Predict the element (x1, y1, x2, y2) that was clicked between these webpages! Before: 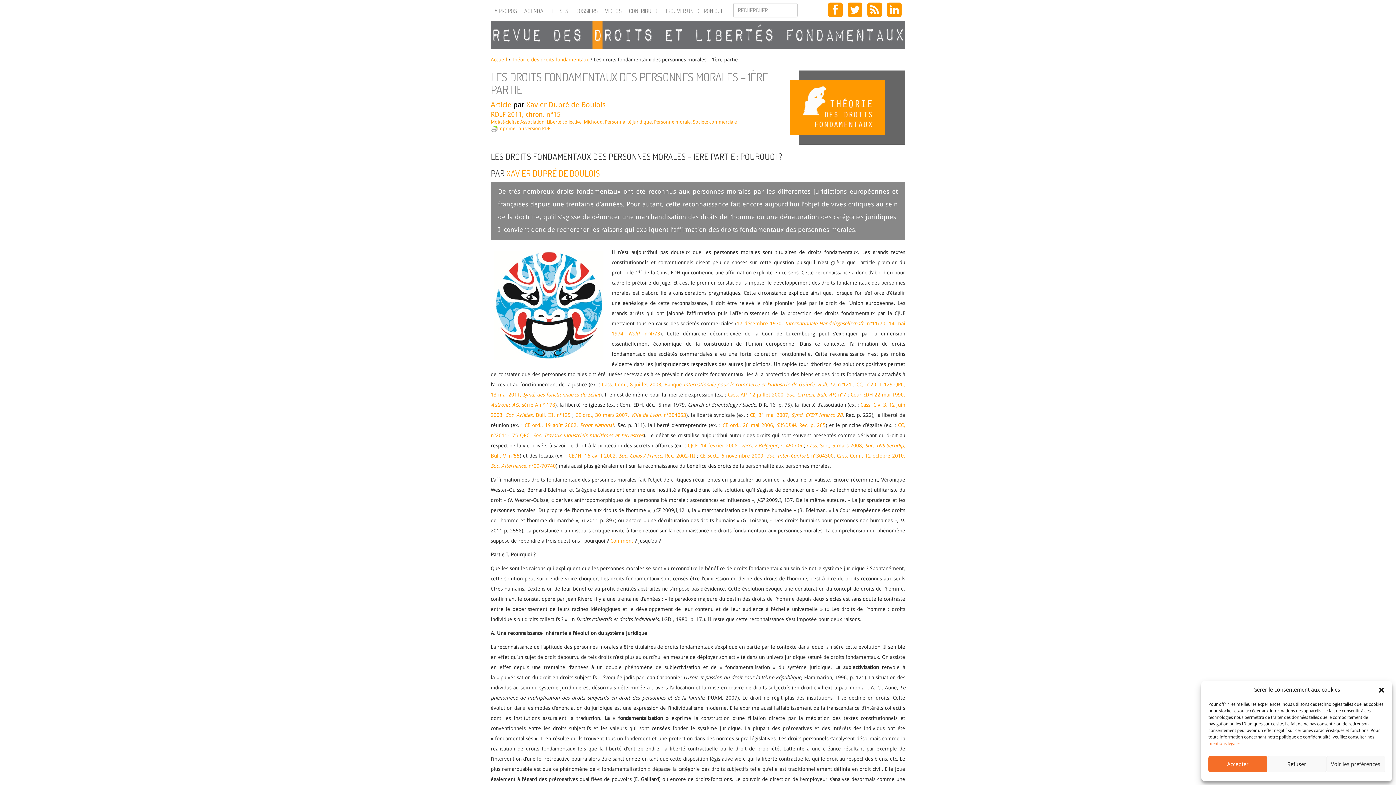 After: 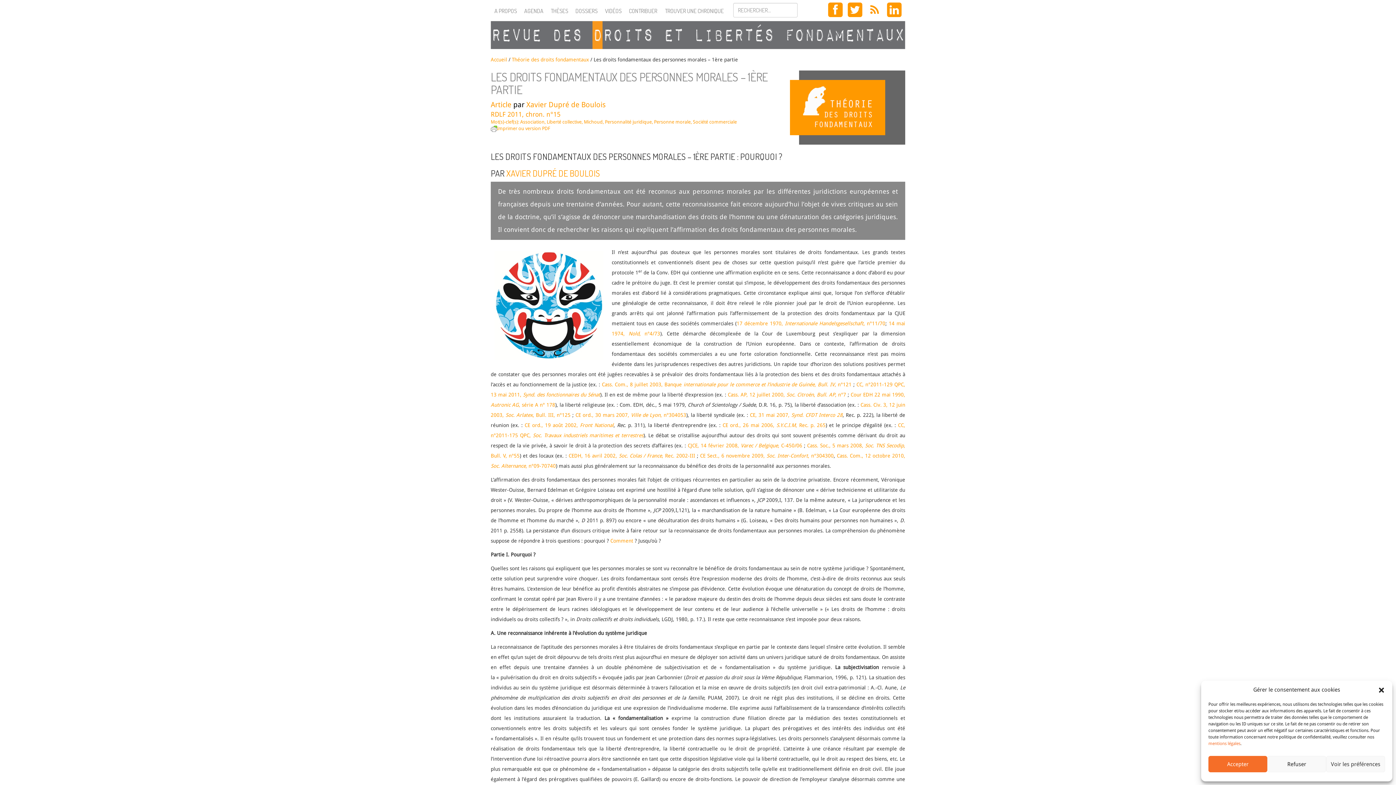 Action: bbox: (867, 2, 882, 17)